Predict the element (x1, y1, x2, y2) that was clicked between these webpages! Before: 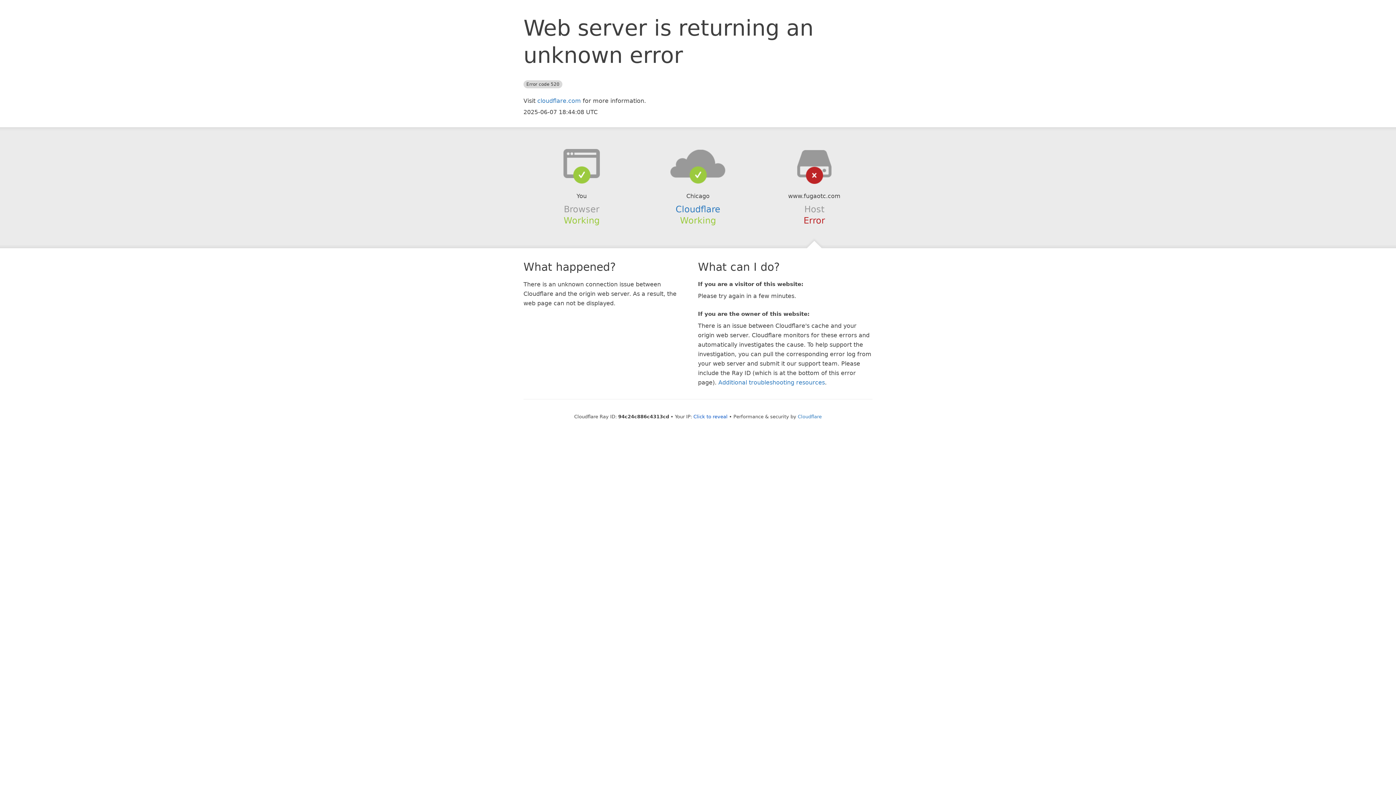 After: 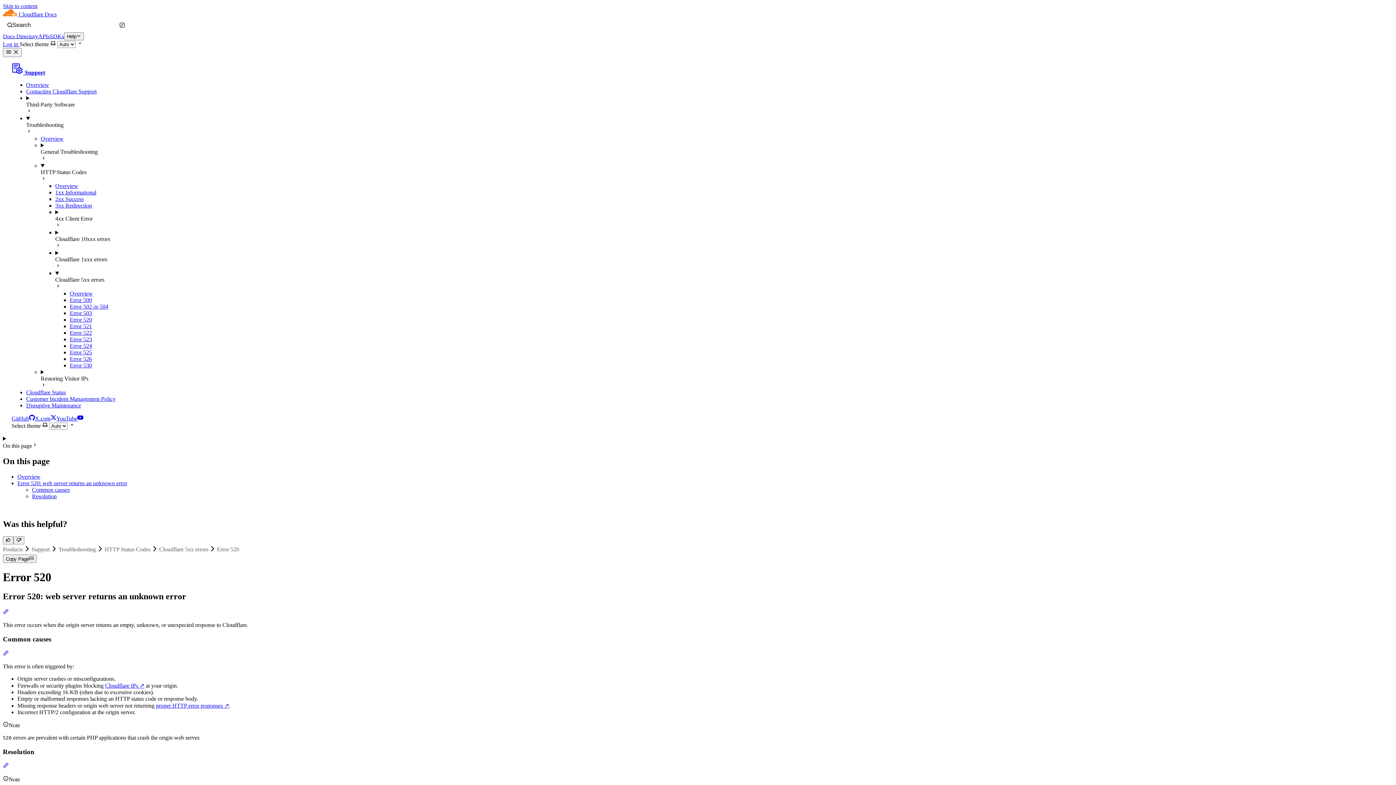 Action: label: Additional troubleshooting resources bbox: (718, 379, 825, 386)